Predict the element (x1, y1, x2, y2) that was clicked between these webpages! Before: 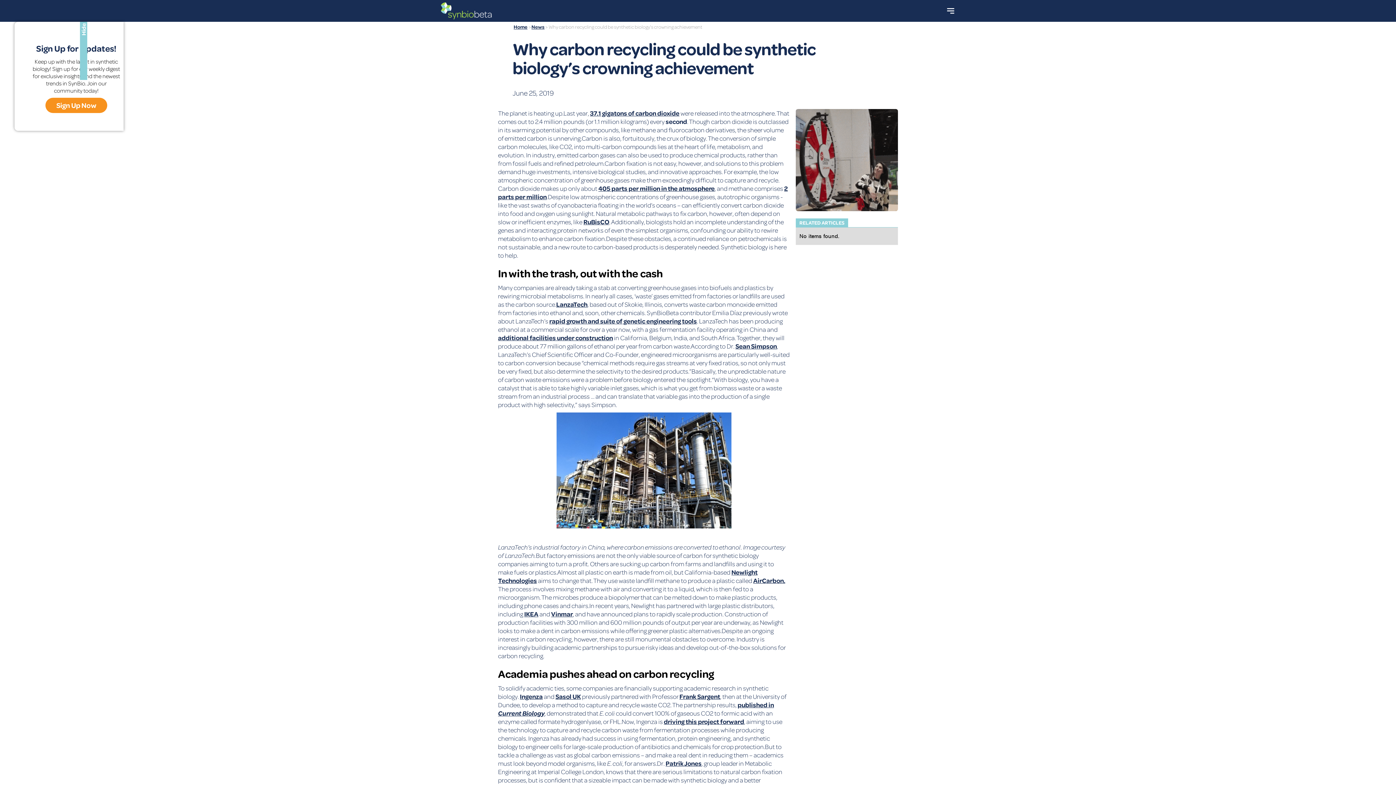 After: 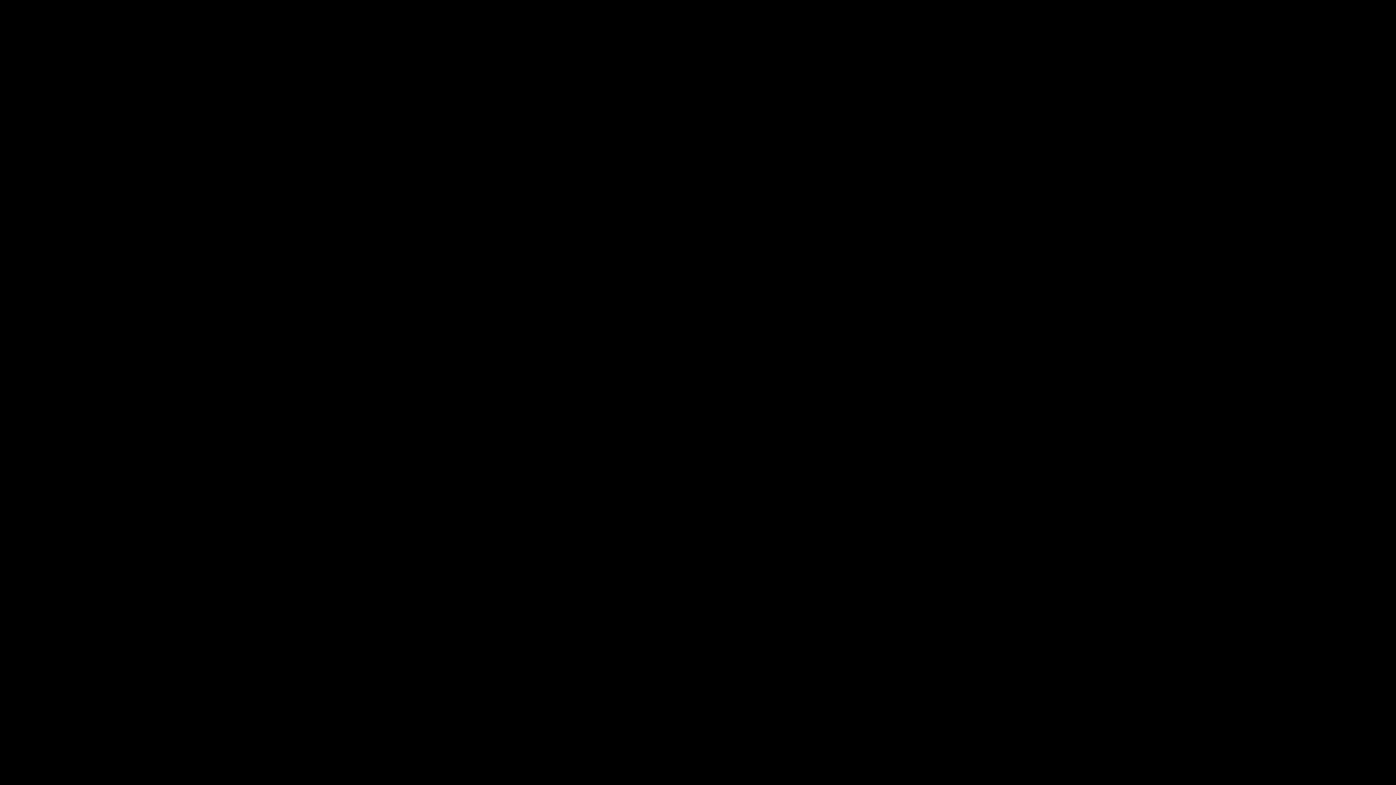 Action: bbox: (795, 109, 898, 211)